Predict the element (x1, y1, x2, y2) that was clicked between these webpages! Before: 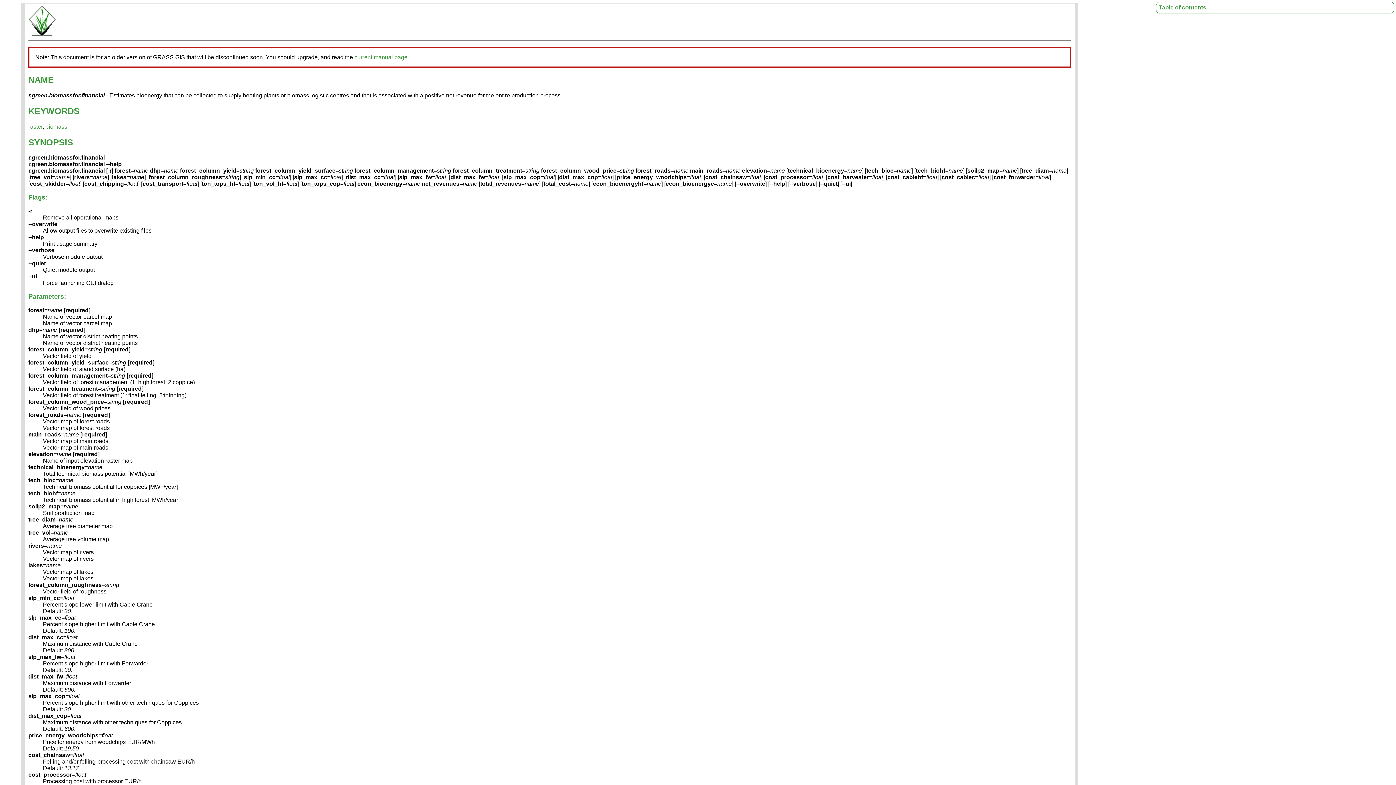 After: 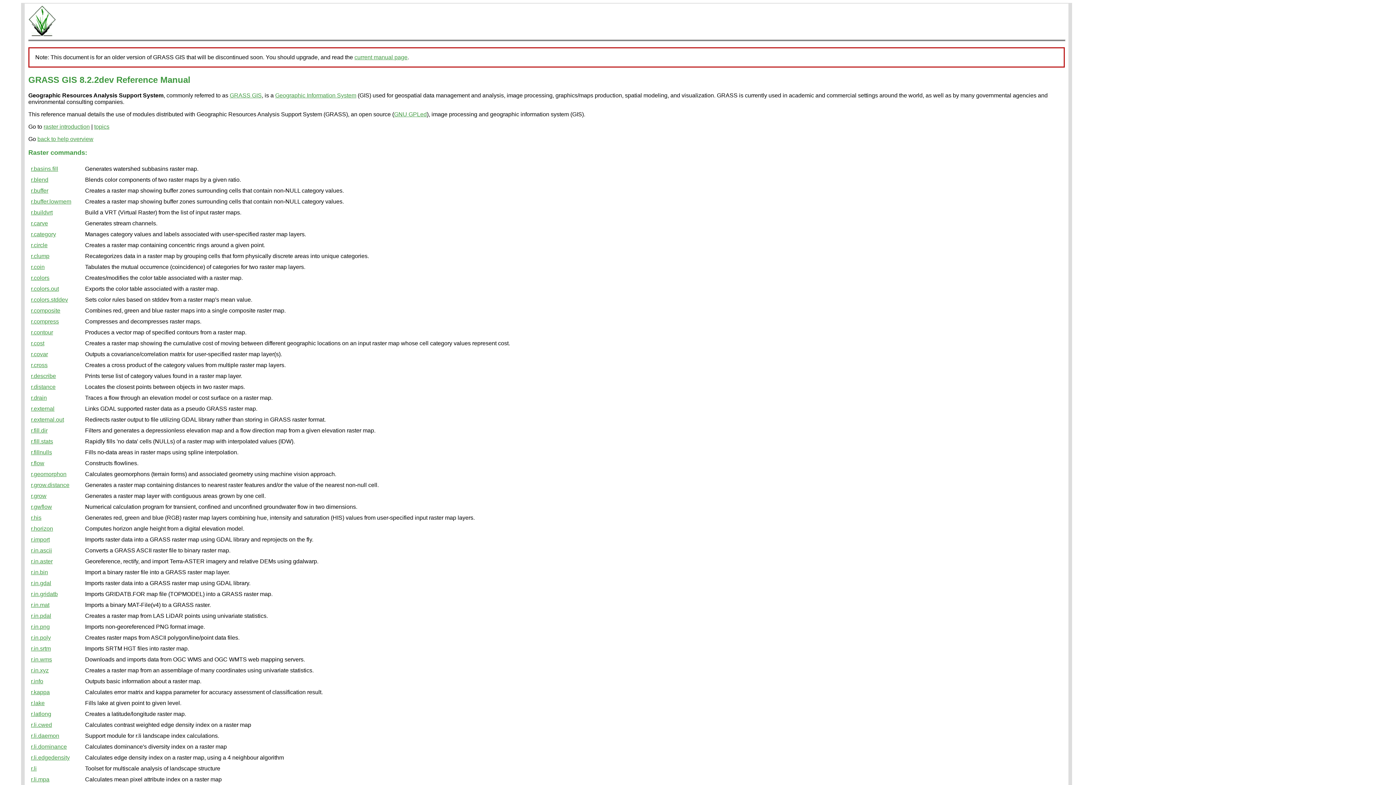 Action: label: raster bbox: (28, 123, 42, 129)